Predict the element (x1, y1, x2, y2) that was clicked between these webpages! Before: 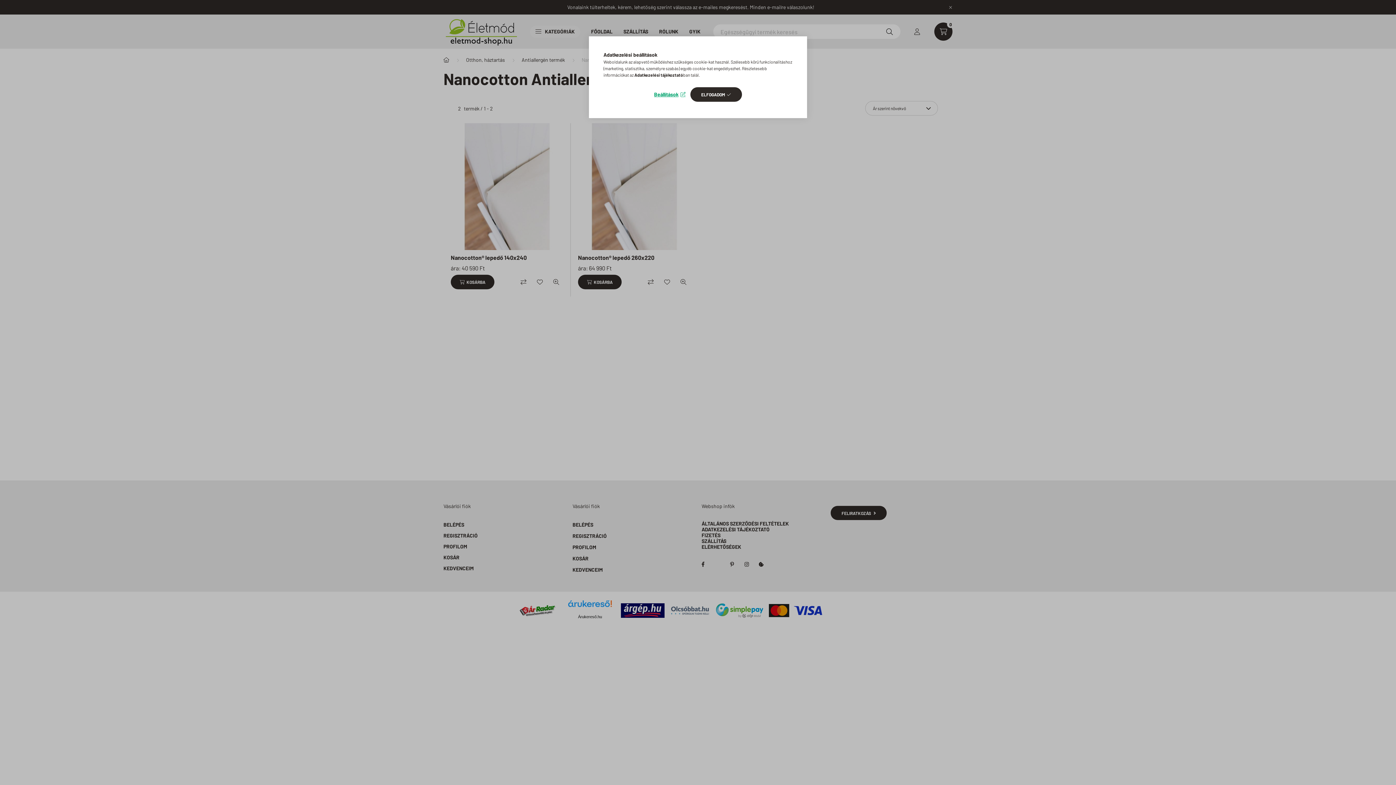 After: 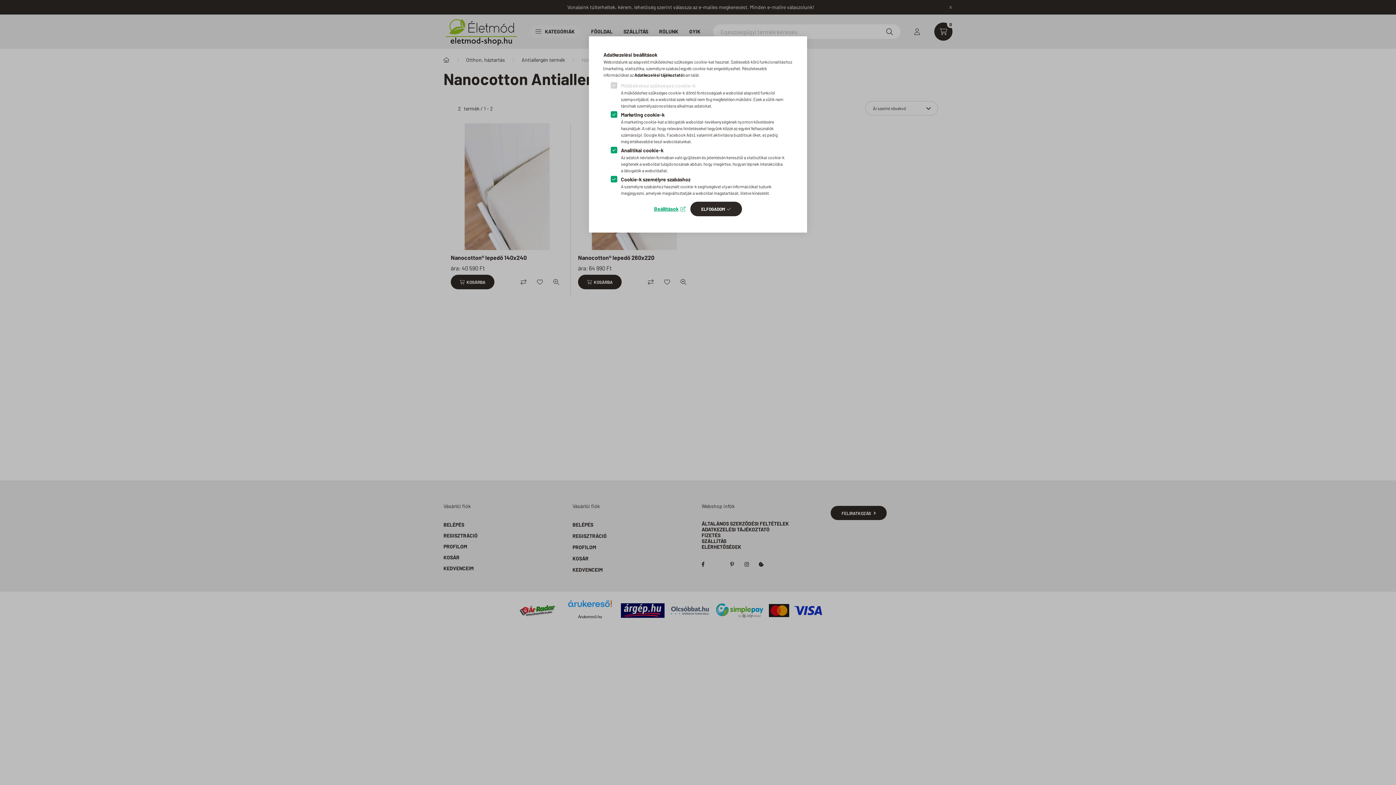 Action: label: Beállítások bbox: (654, 89, 685, 99)